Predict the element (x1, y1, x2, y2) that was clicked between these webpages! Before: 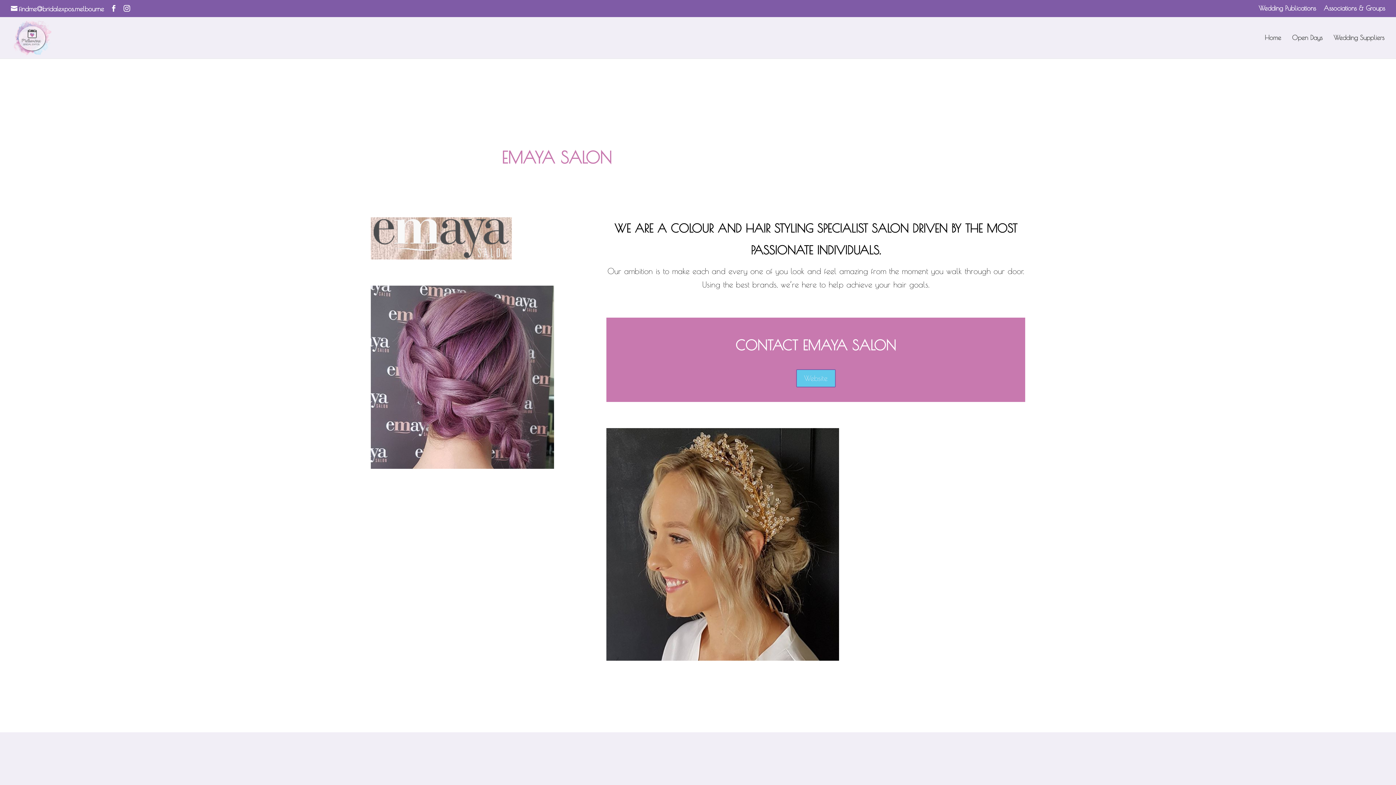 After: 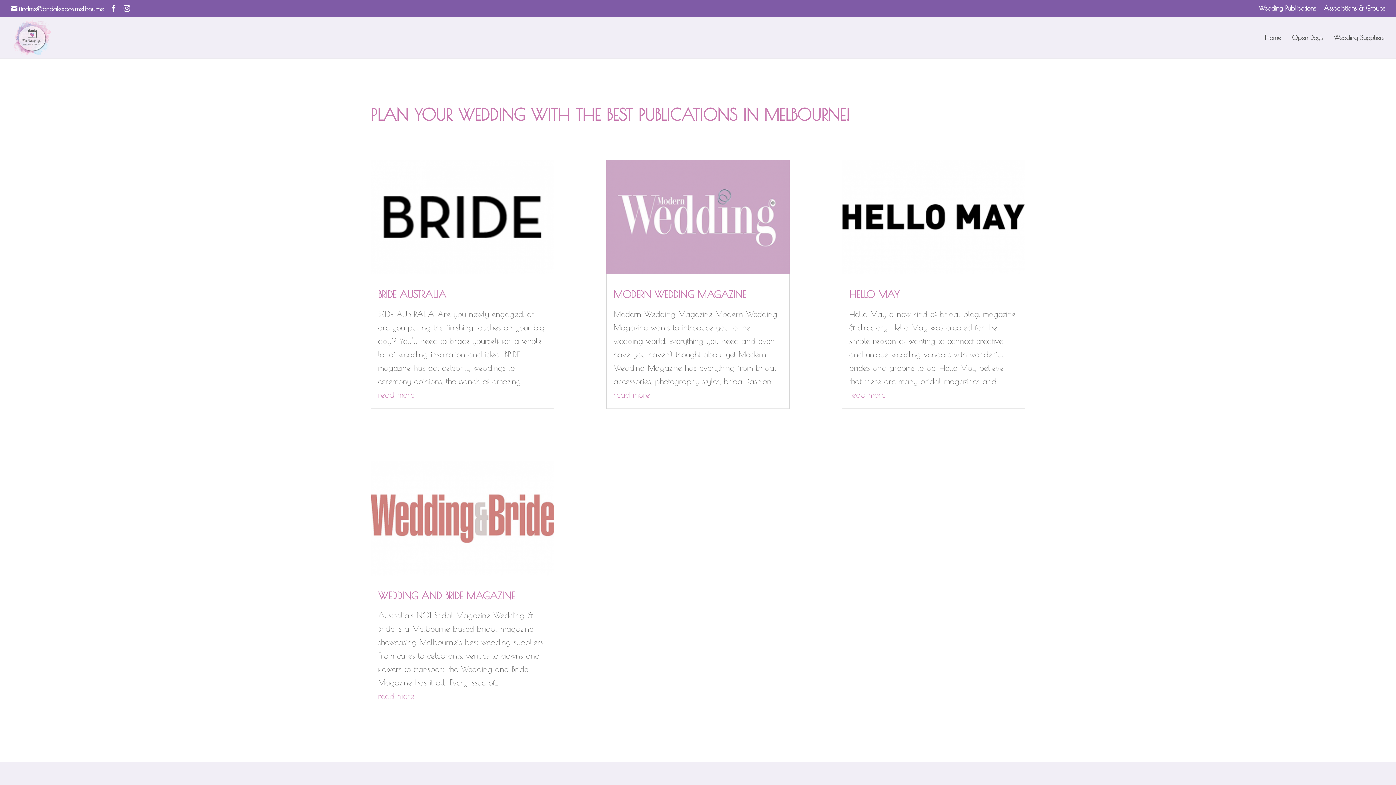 Action: label: Wedding Publications bbox: (1258, 4, 1316, 16)